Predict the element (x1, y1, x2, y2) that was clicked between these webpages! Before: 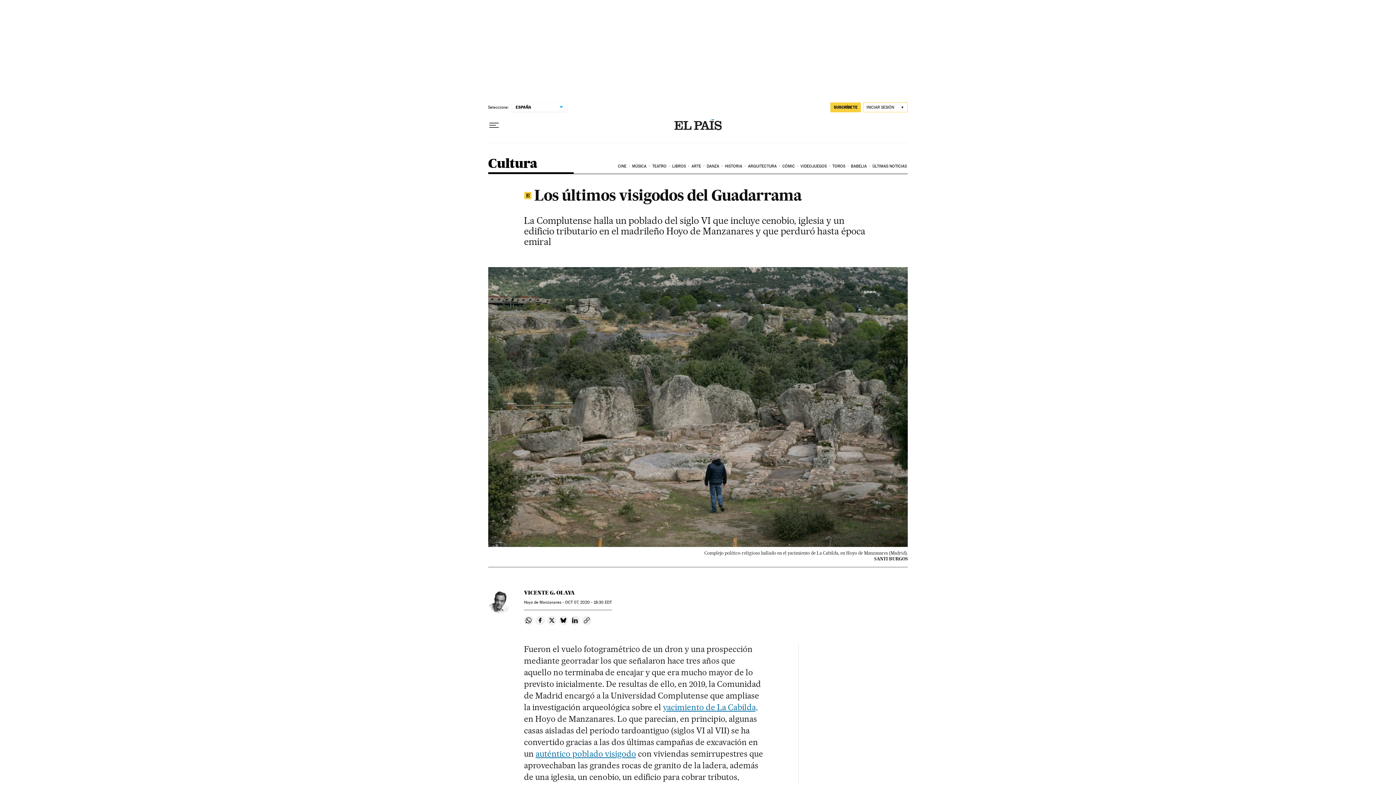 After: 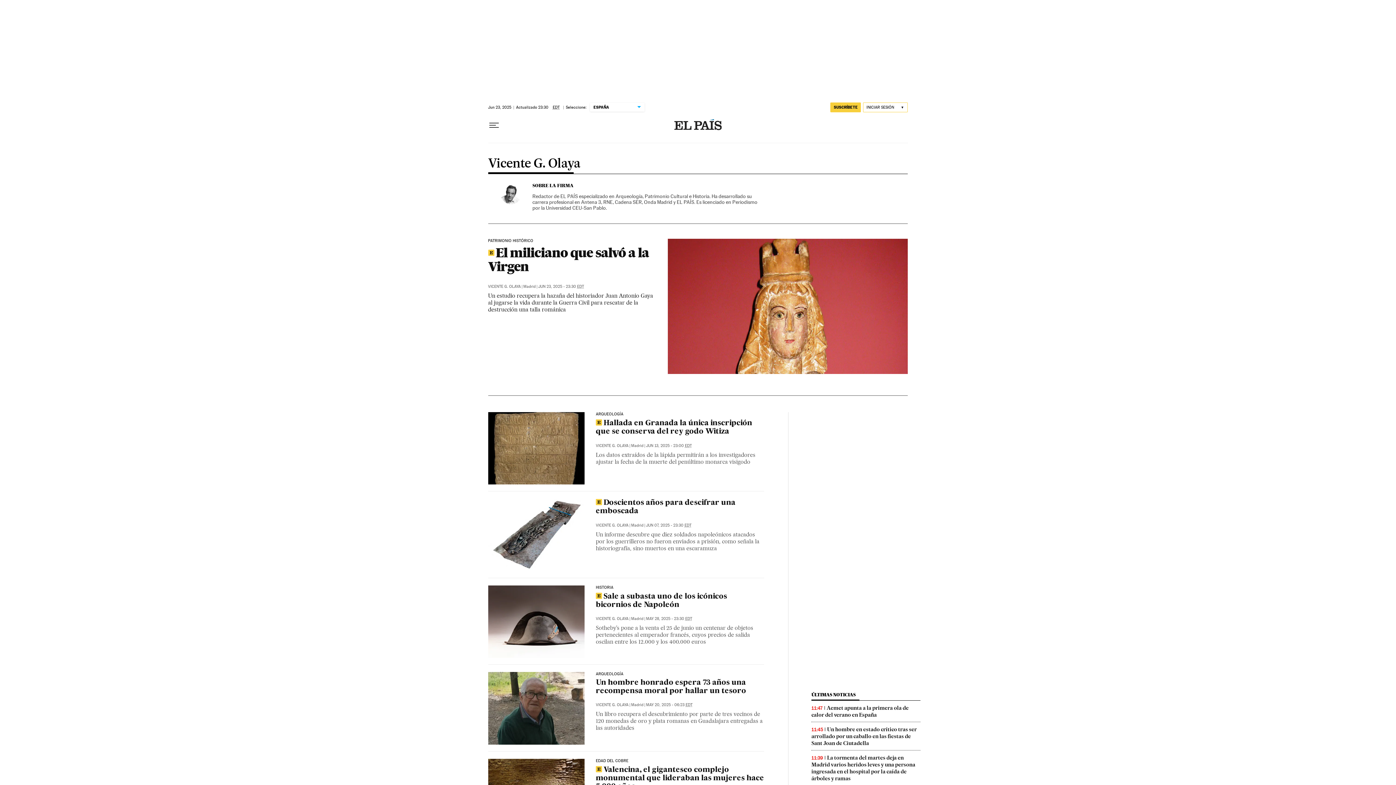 Action: bbox: (524, 589, 575, 596) label: VICENTE G. OLAYA